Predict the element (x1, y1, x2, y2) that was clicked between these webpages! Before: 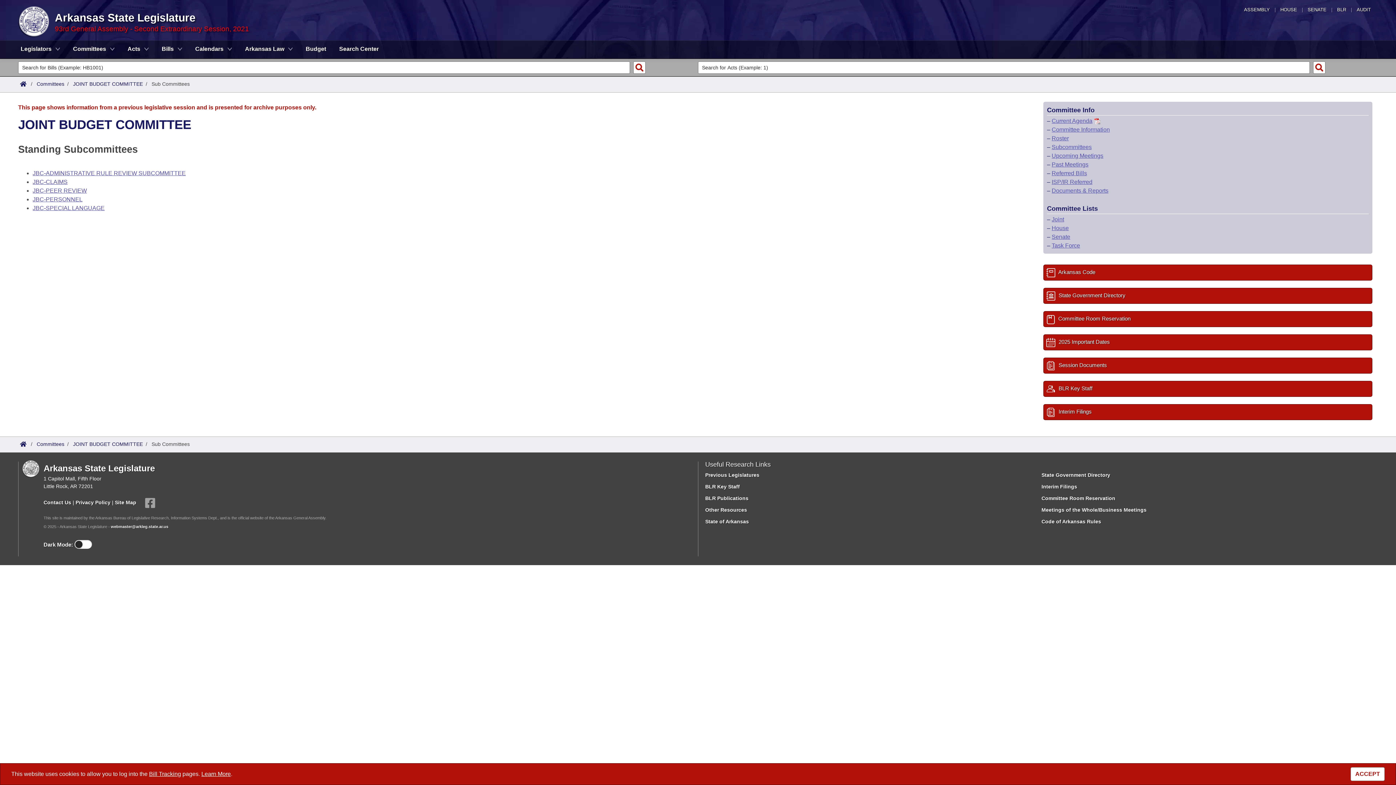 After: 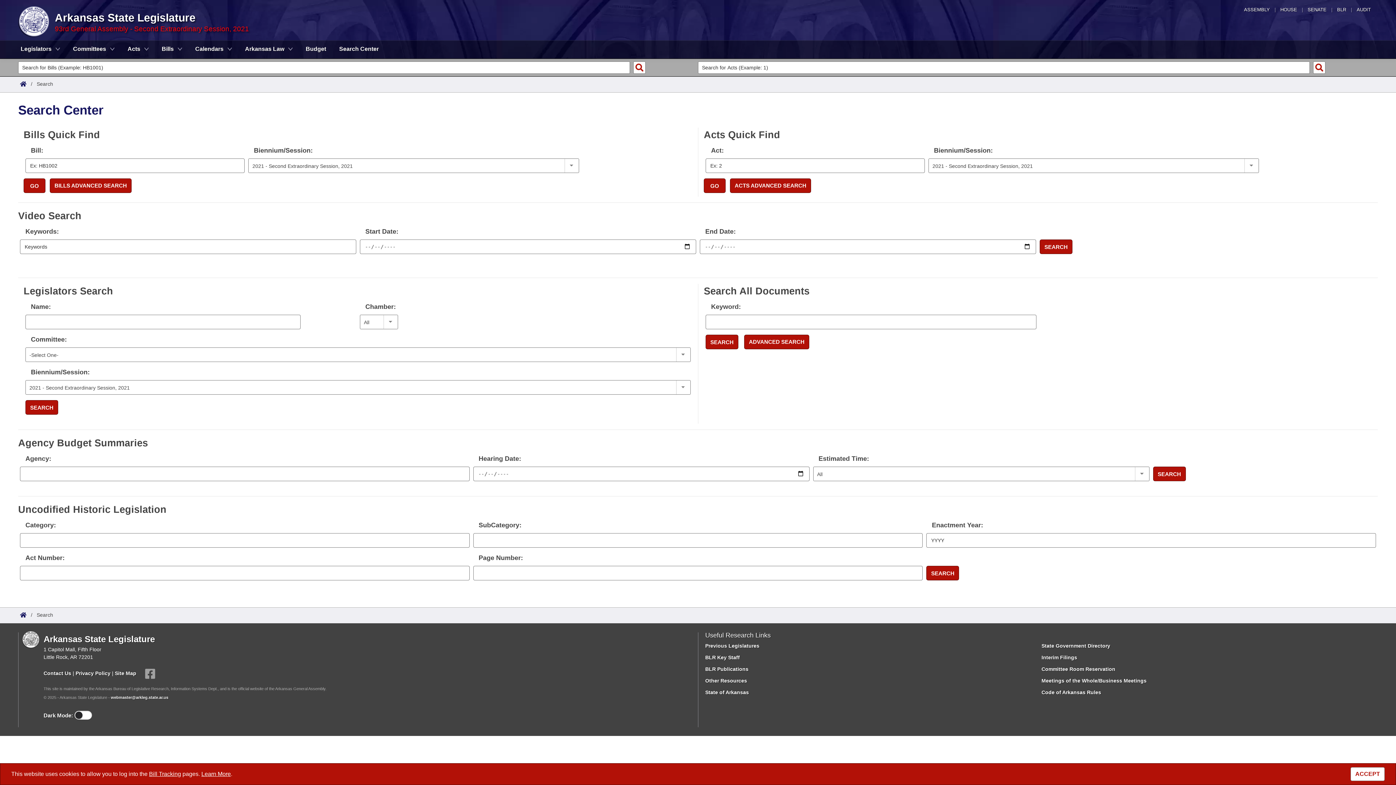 Action: label: Search Center bbox: (333, 40, 384, 59)